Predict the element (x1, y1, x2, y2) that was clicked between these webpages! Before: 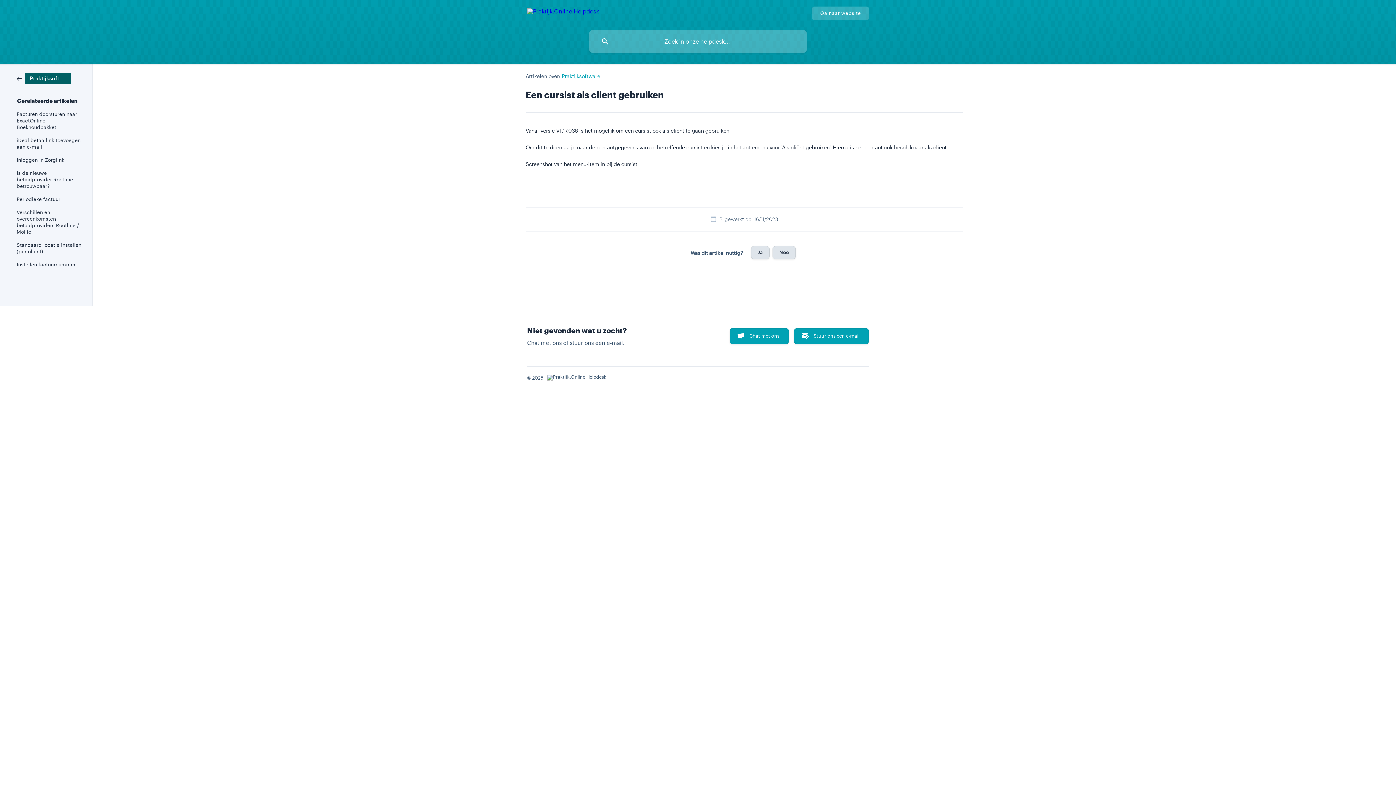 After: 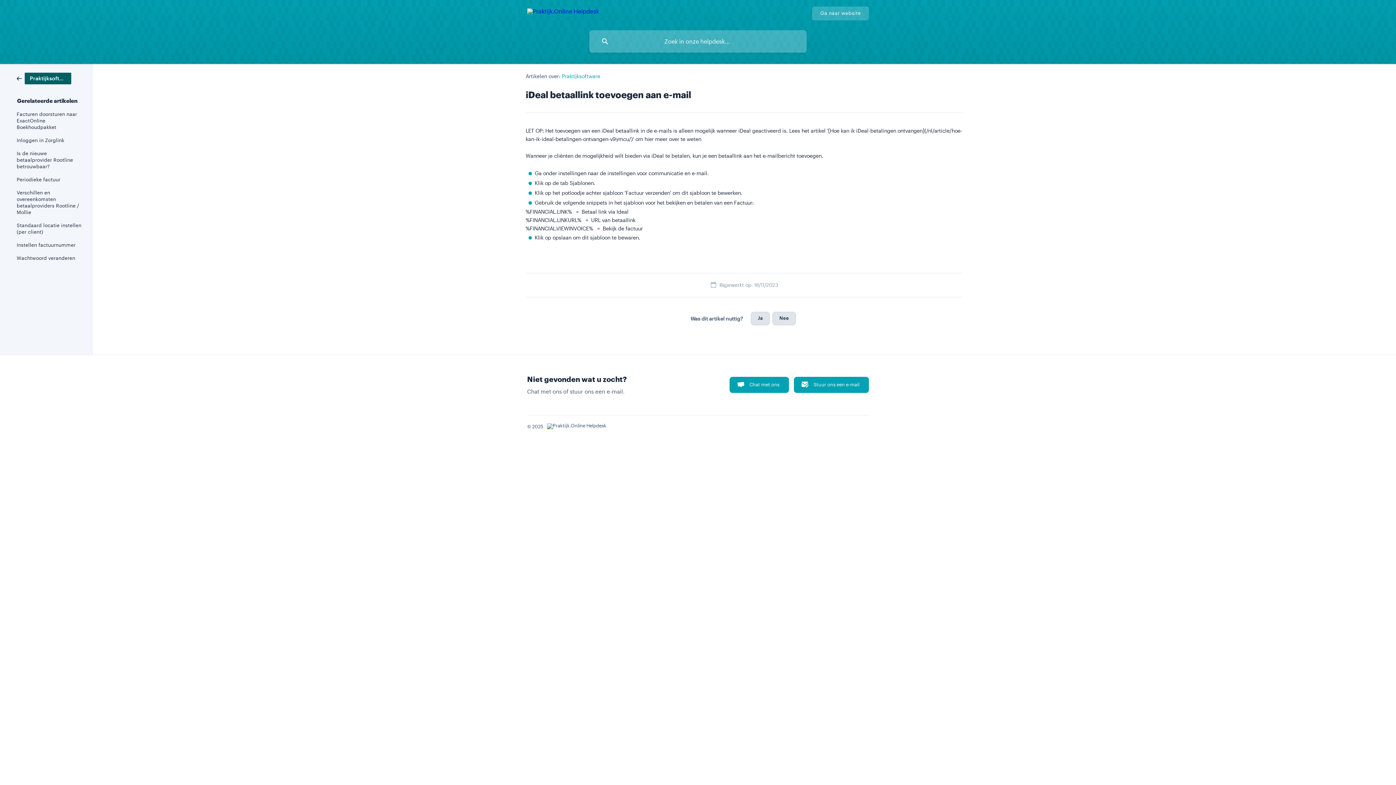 Action: bbox: (16, 133, 82, 153) label: iDeal betaallink toevoegen aan e-mail